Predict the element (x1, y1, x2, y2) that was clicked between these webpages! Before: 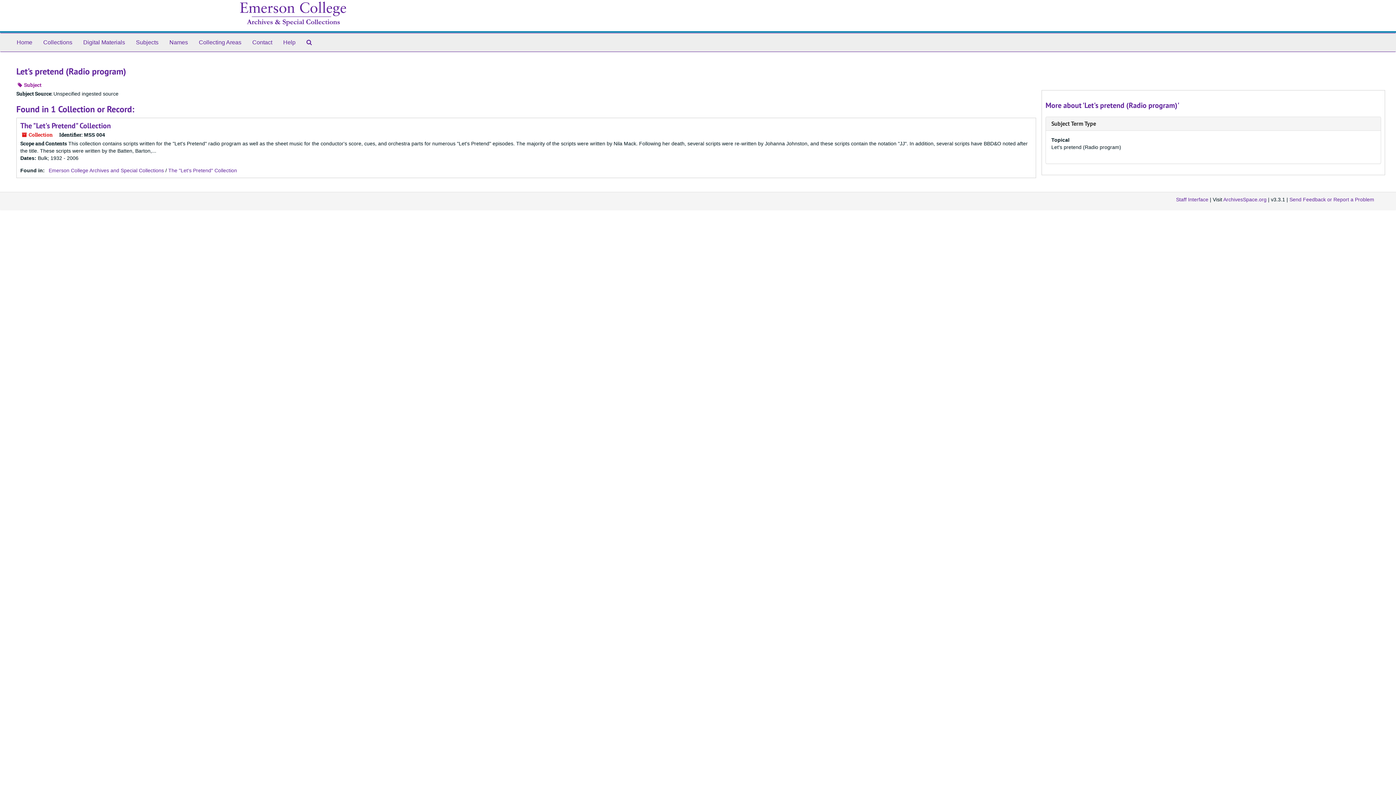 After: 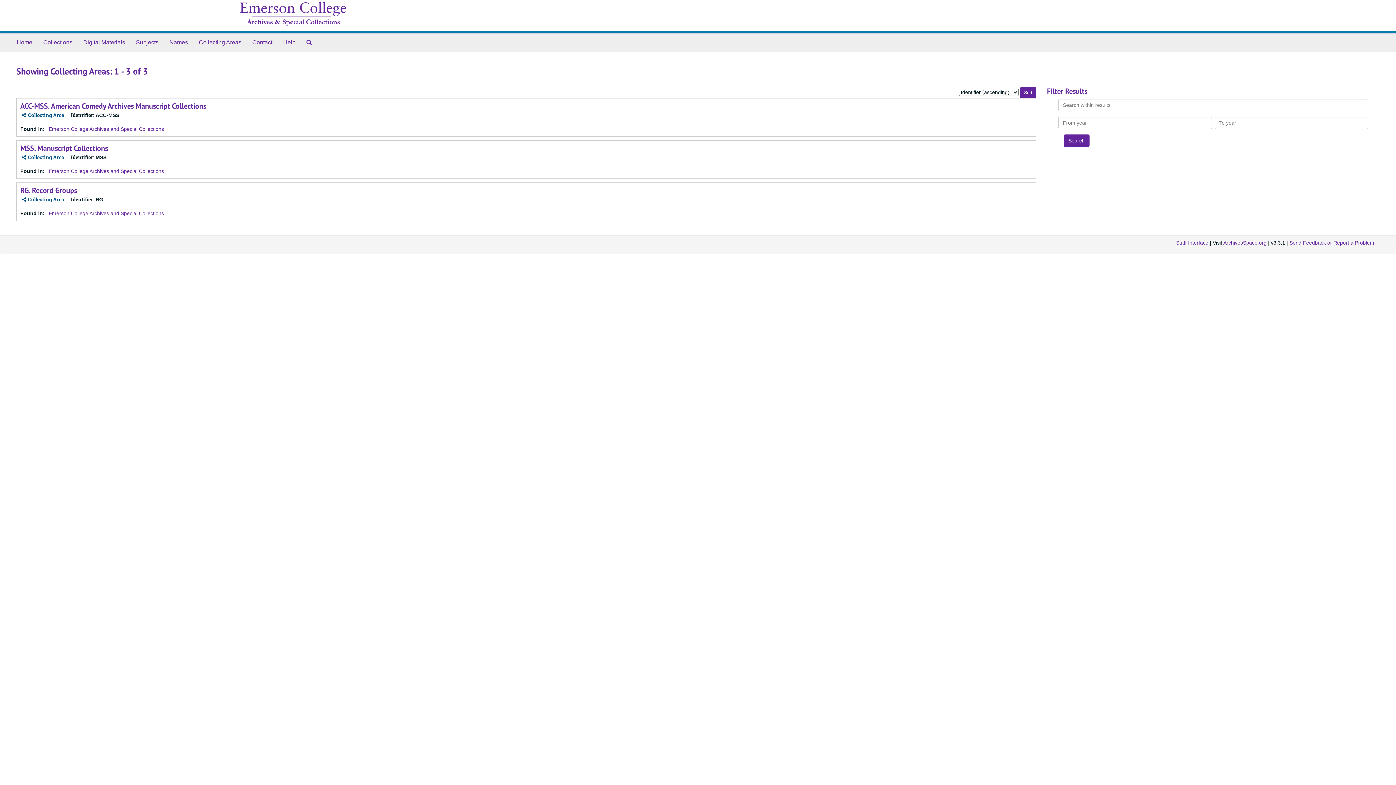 Action: bbox: (193, 33, 246, 51) label: Collecting Areas